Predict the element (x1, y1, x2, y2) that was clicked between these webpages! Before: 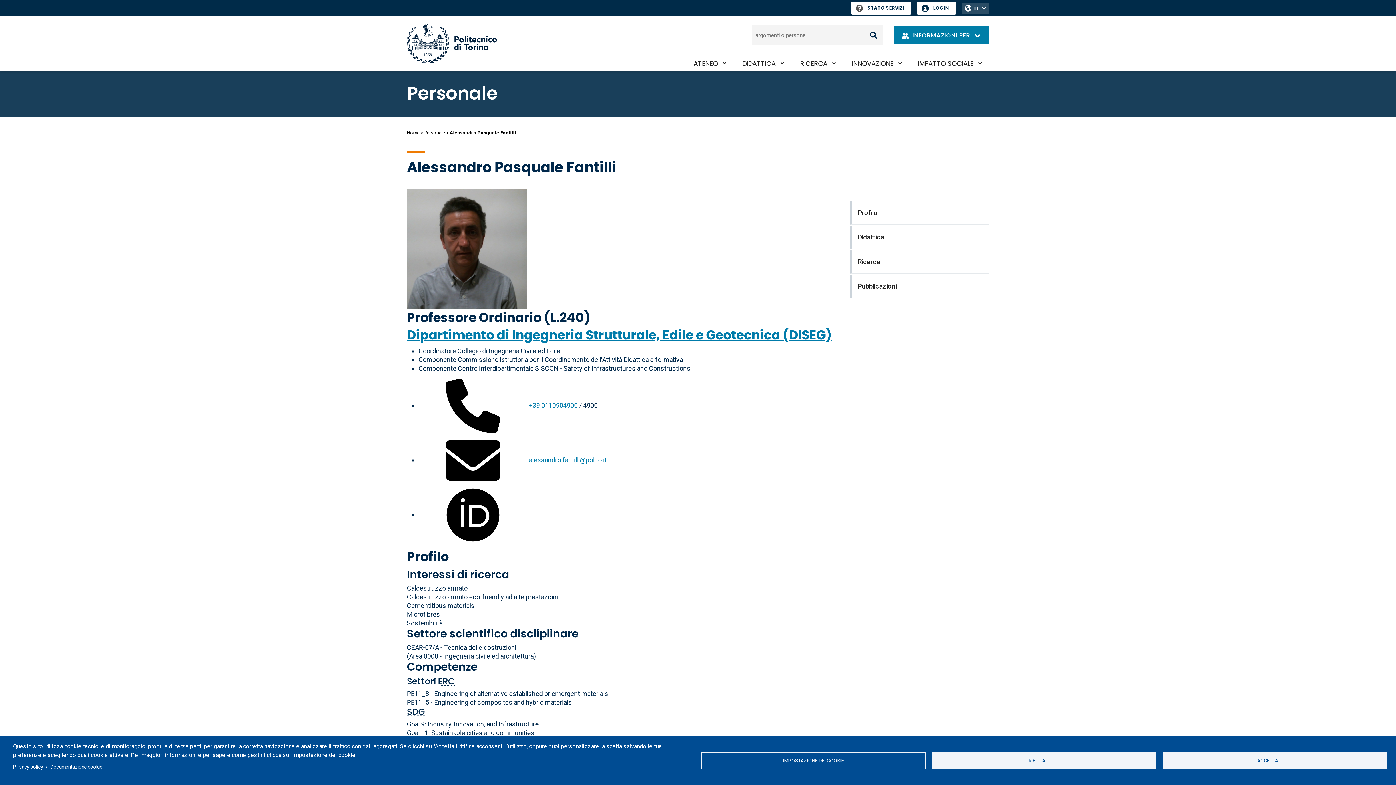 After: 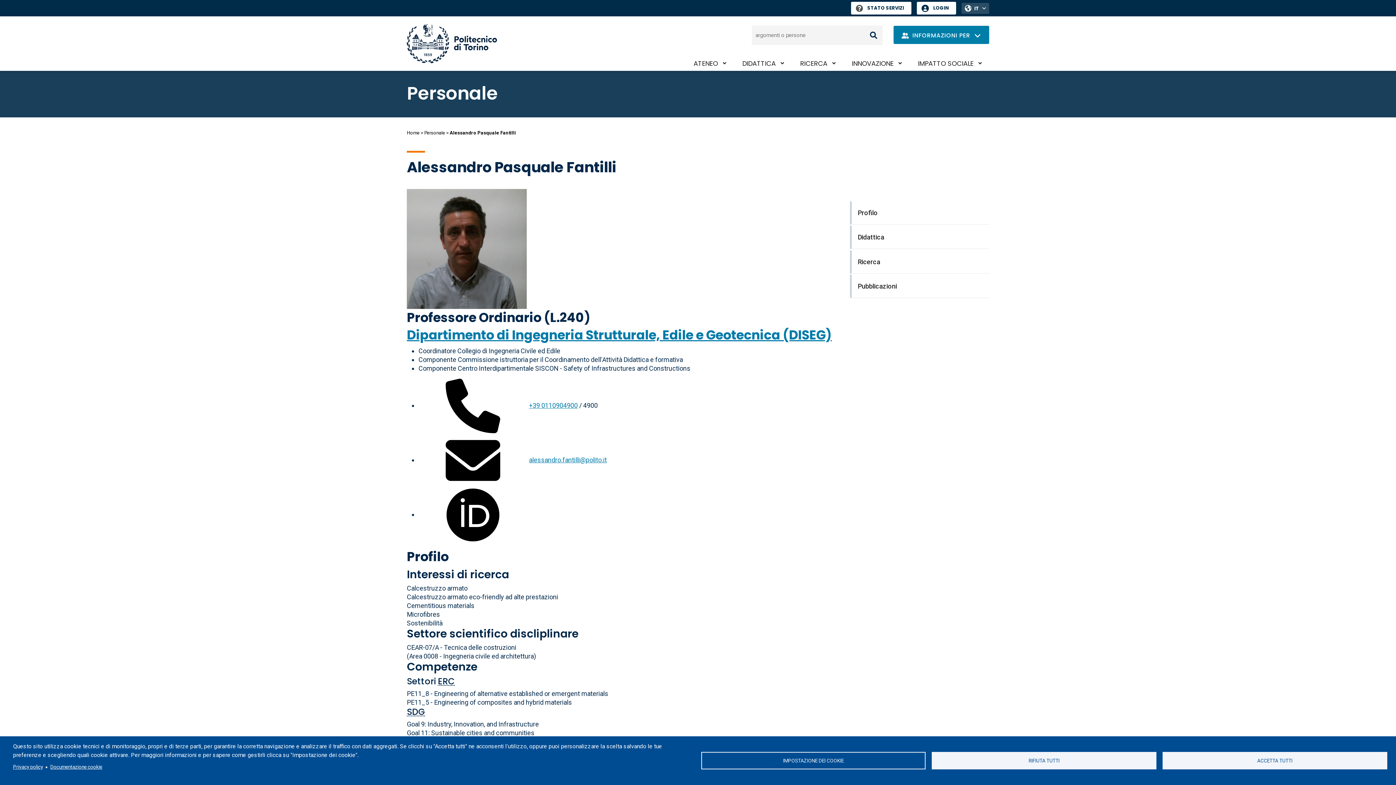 Action: bbox: (406, 548, 448, 565) label: Profilo